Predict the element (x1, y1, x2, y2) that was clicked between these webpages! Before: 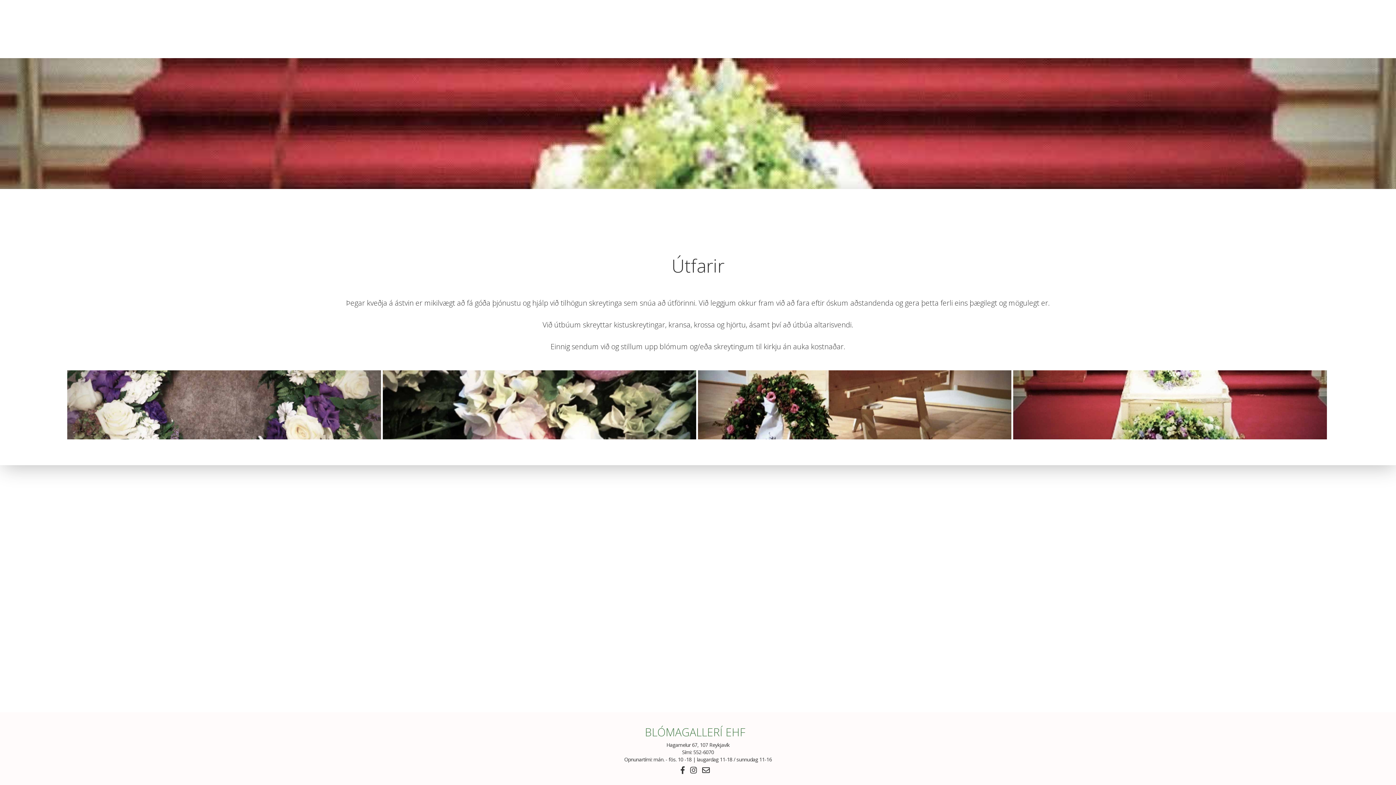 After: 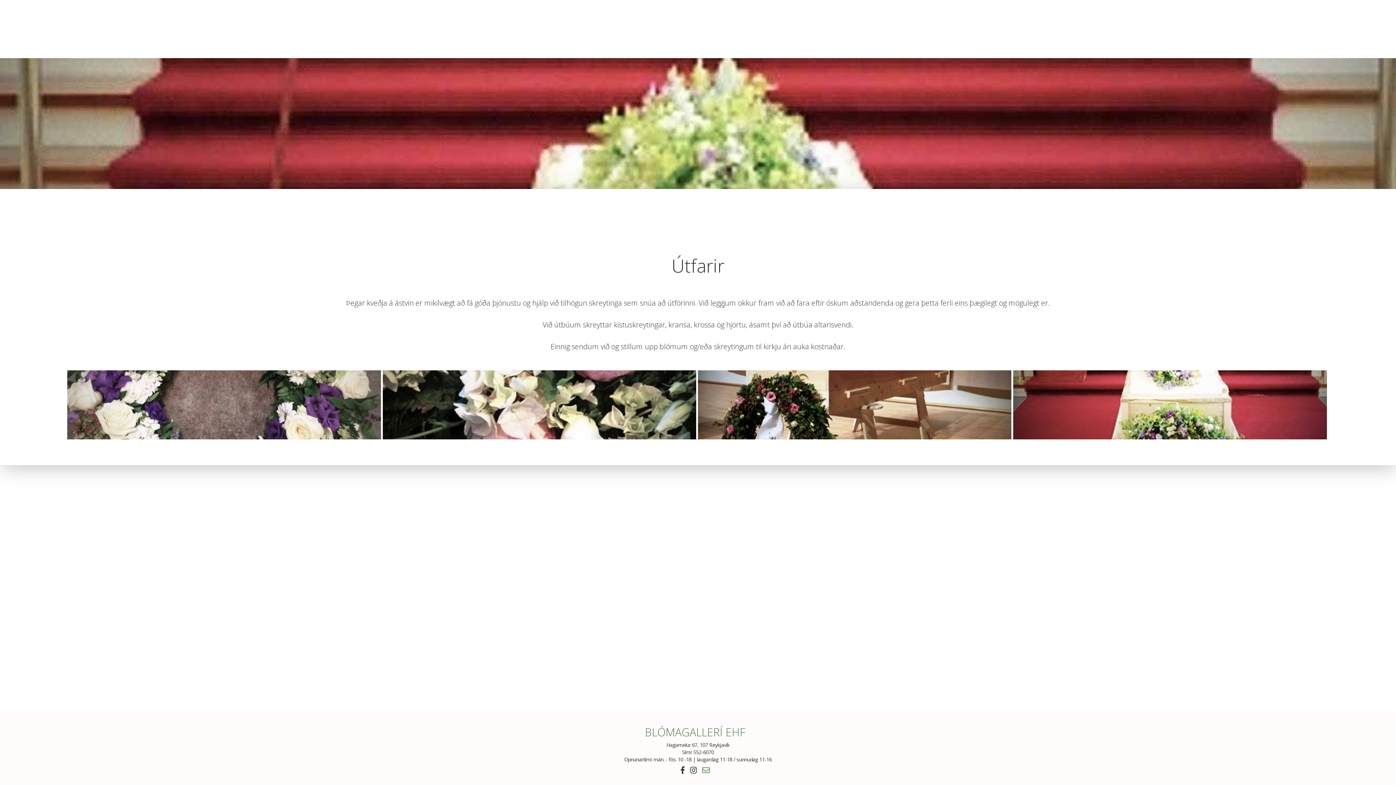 Action: bbox: (702, 767, 710, 774) label: 